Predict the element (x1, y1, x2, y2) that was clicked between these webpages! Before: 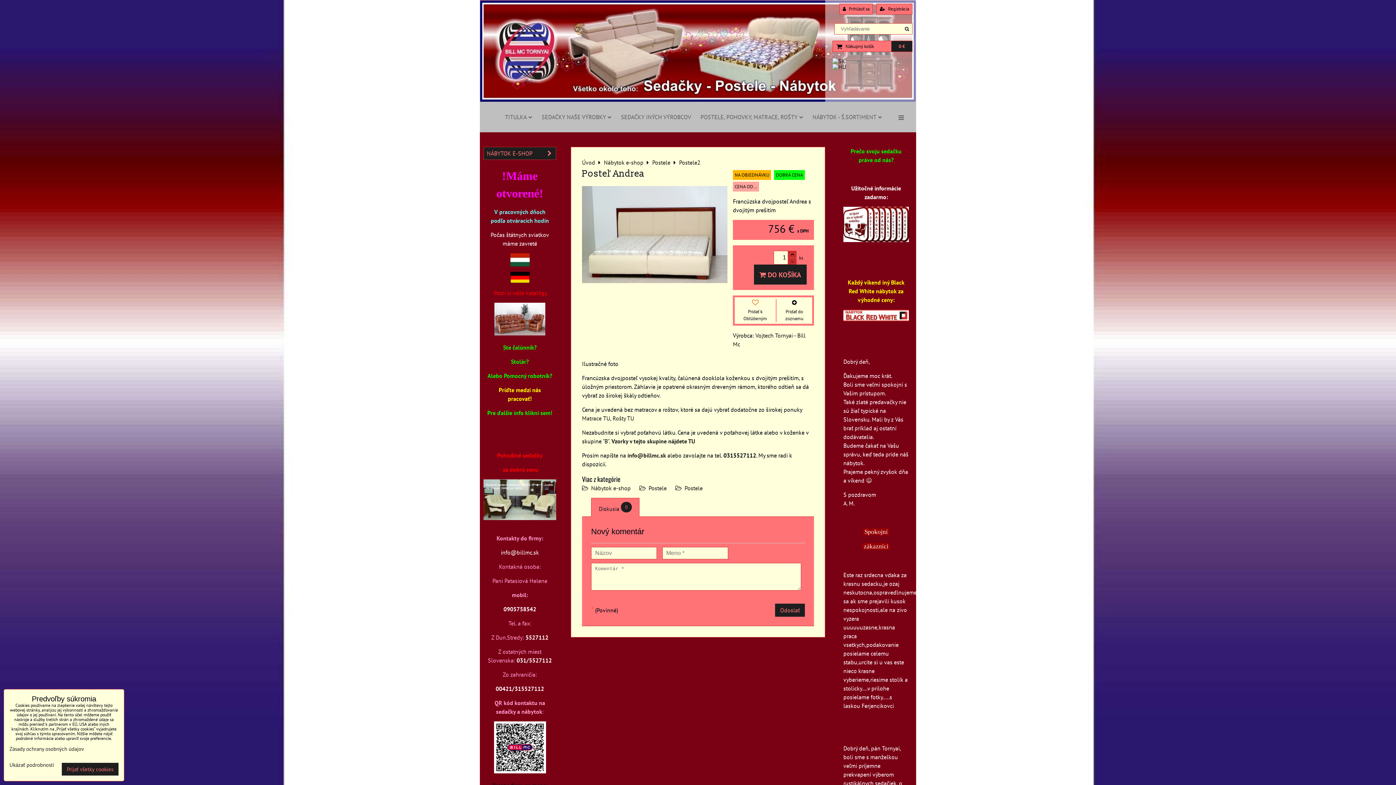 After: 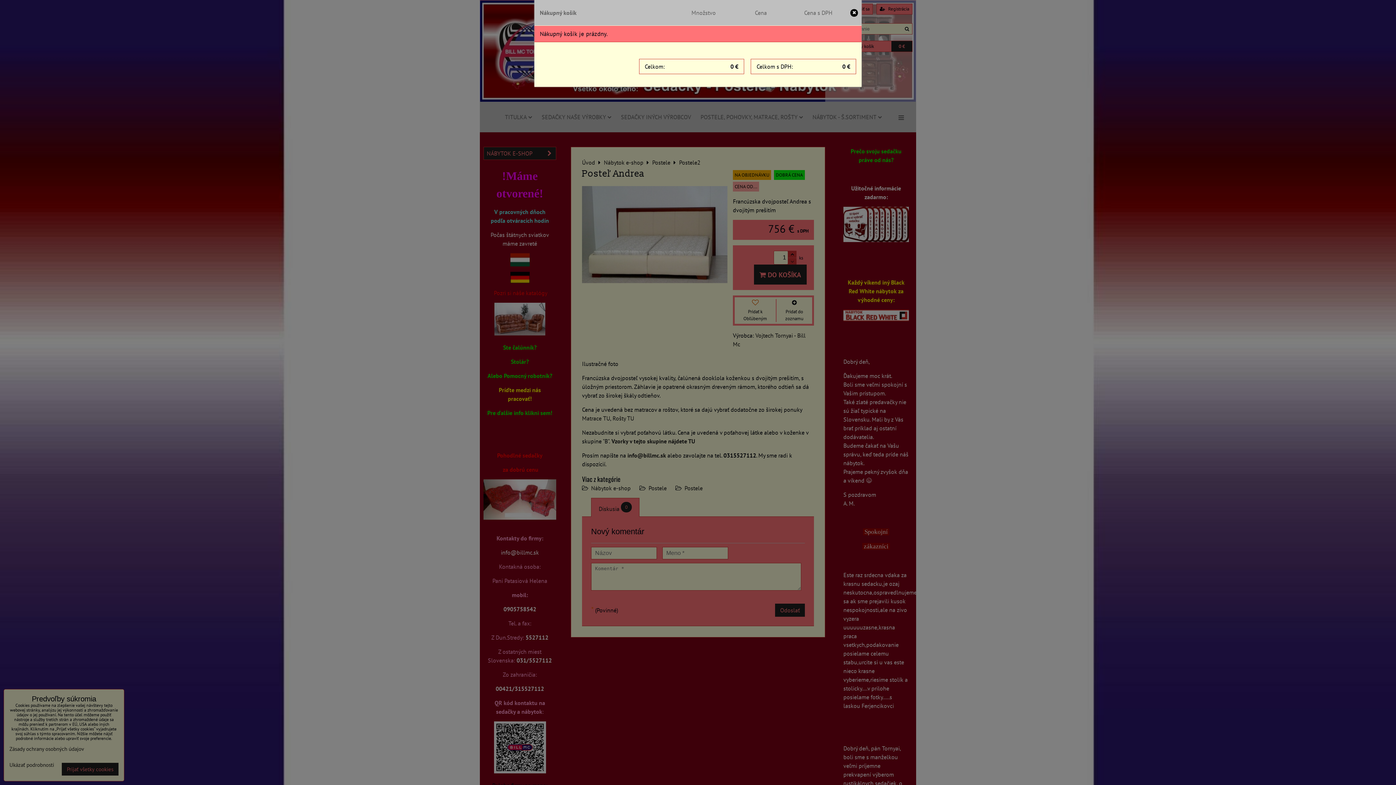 Action: bbox: (833, 41, 877, 51) label: Nákupný košík